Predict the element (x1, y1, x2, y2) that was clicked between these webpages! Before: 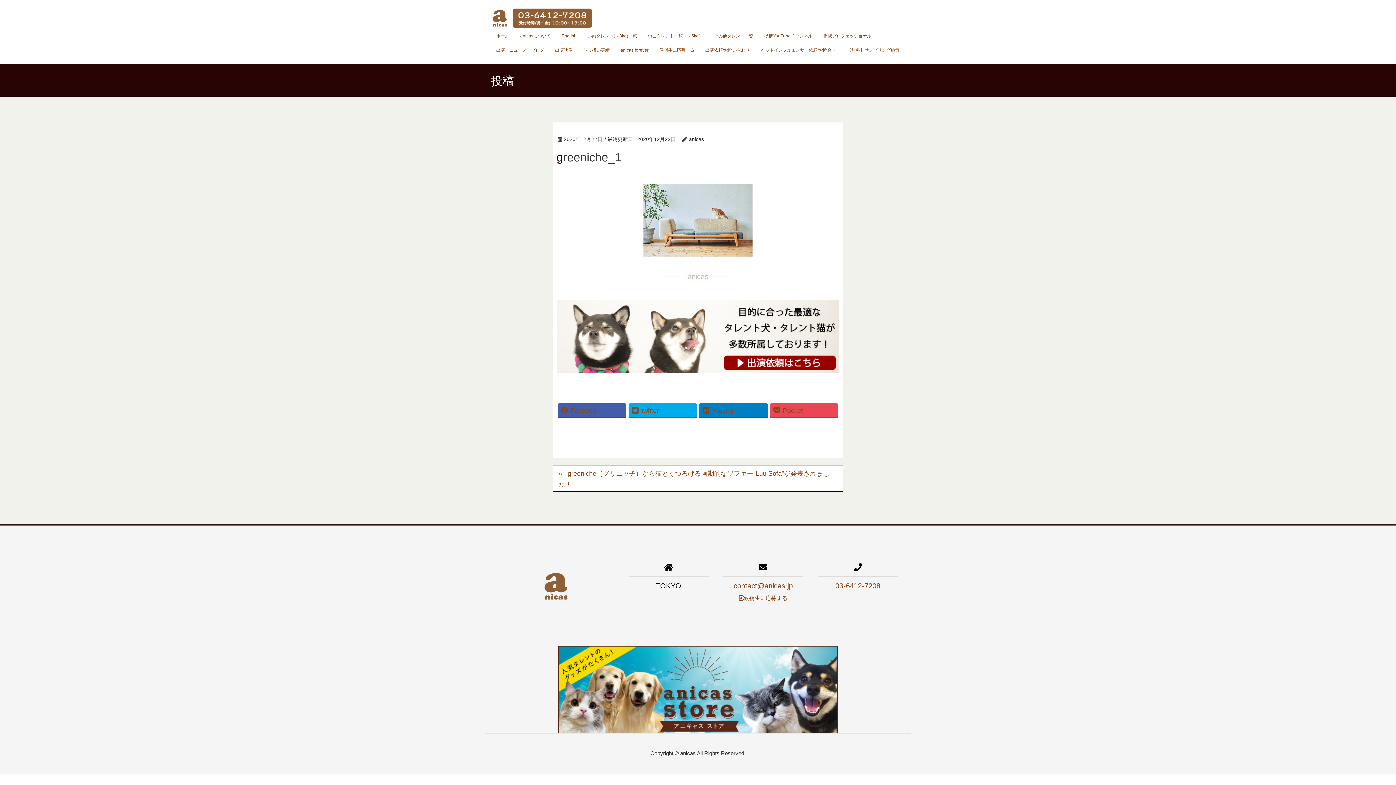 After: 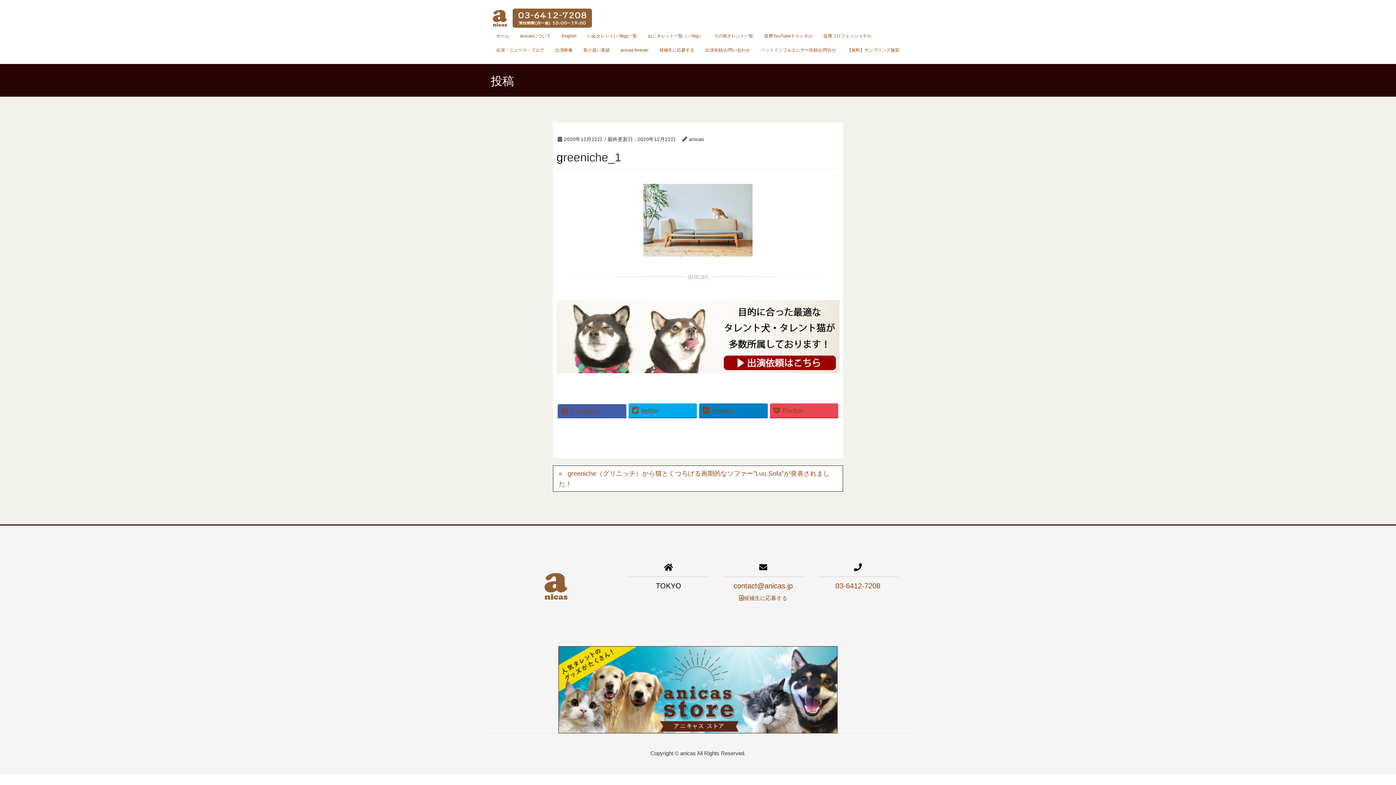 Action: label: Facebook bbox: (557, 403, 626, 417)